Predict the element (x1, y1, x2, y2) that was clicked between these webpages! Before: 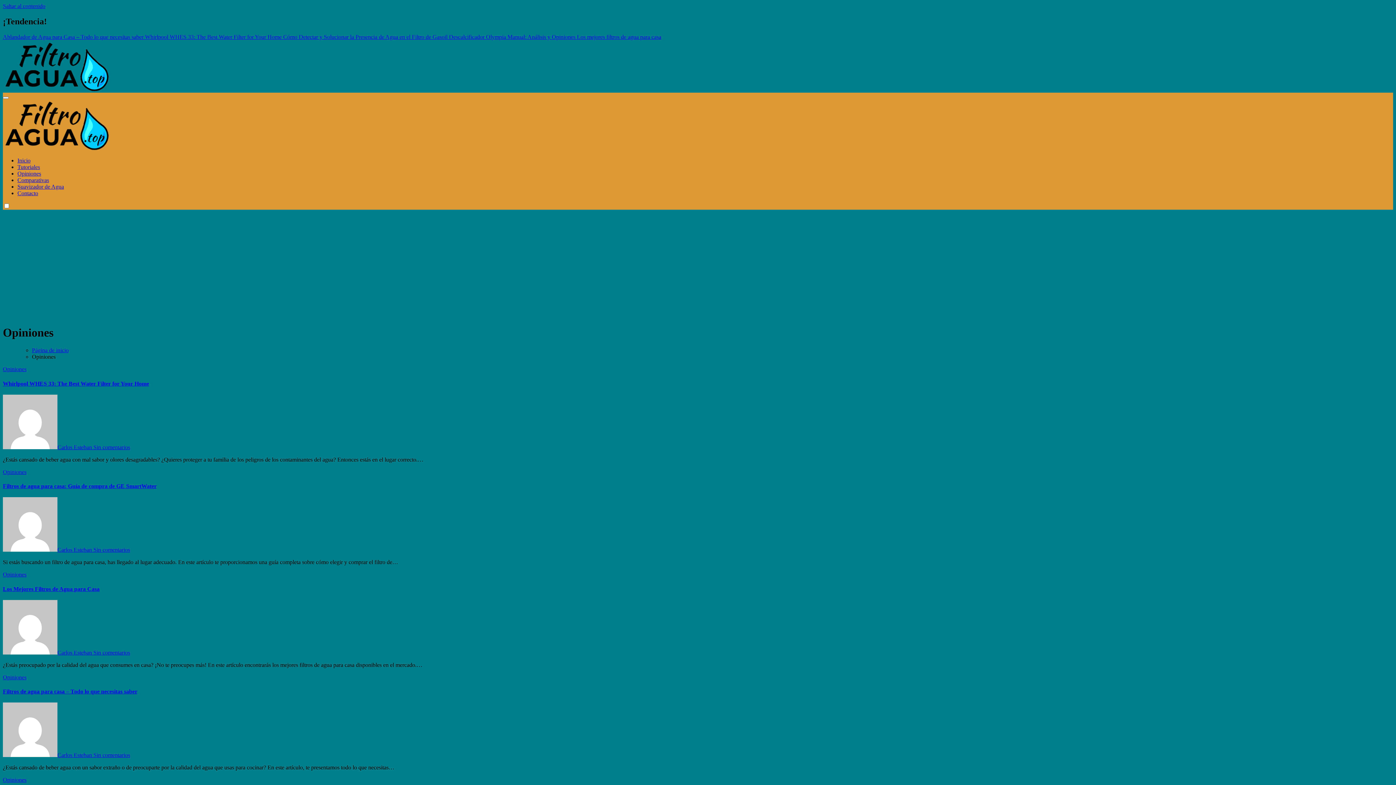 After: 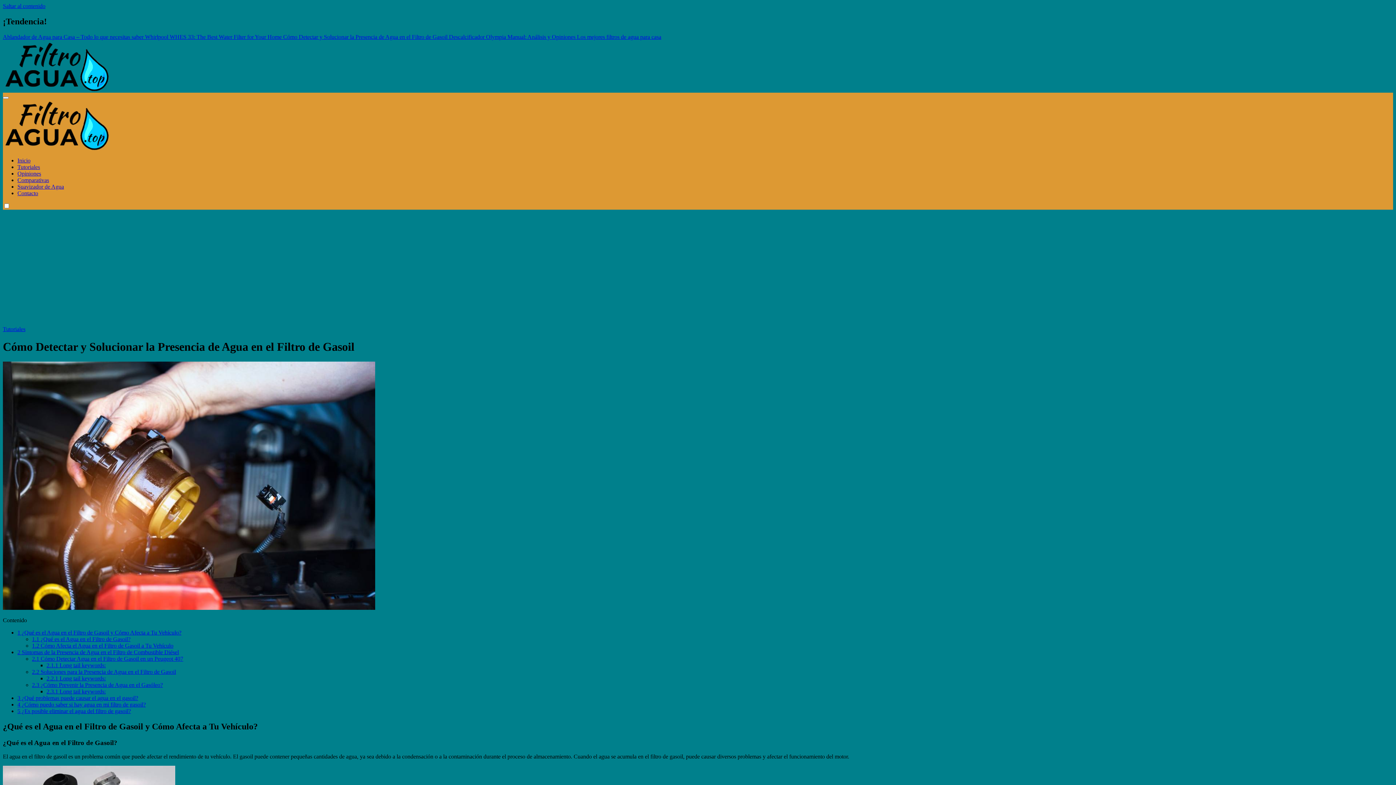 Action: label: Cómo Detectar y Solucionar la Presencia de Agua en el Filtro de Gasoil  bbox: (283, 33, 449, 39)